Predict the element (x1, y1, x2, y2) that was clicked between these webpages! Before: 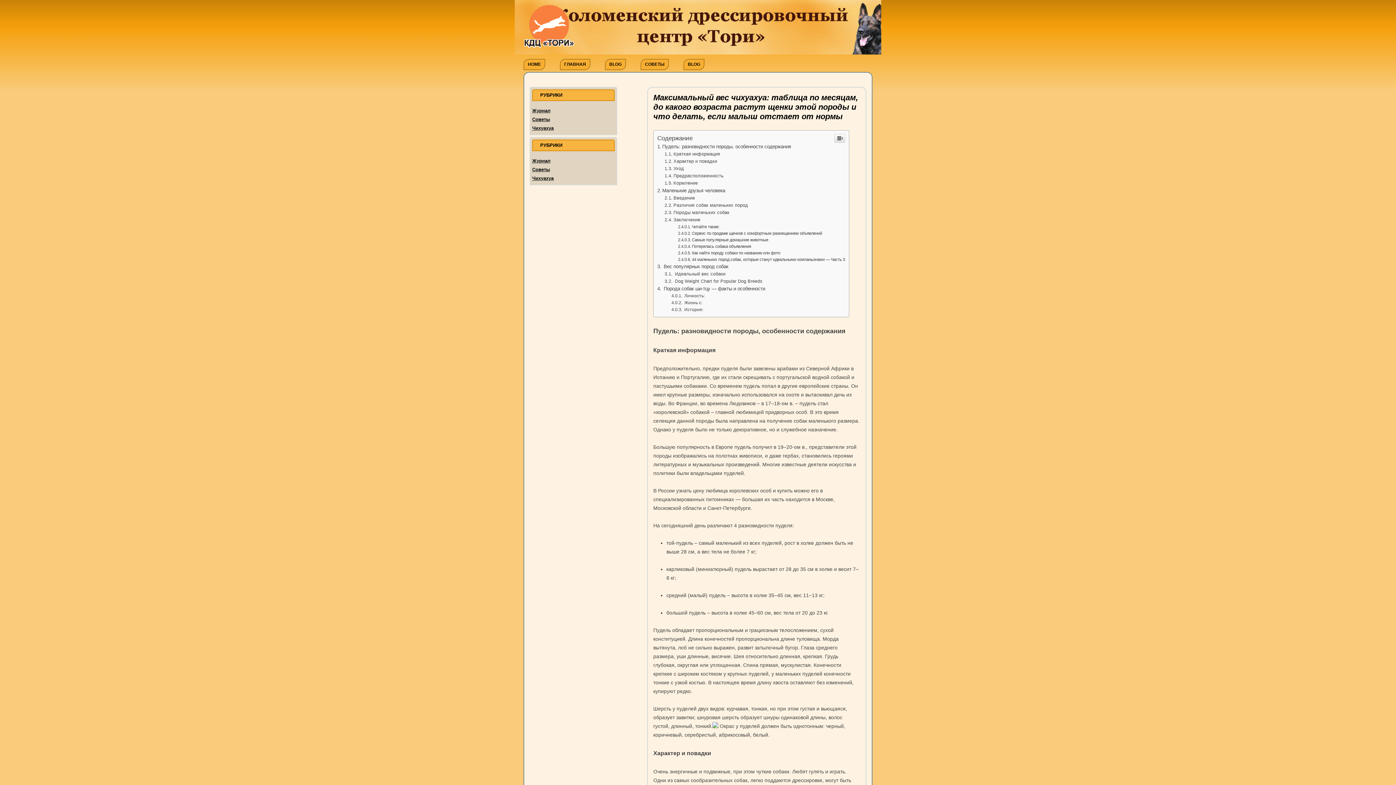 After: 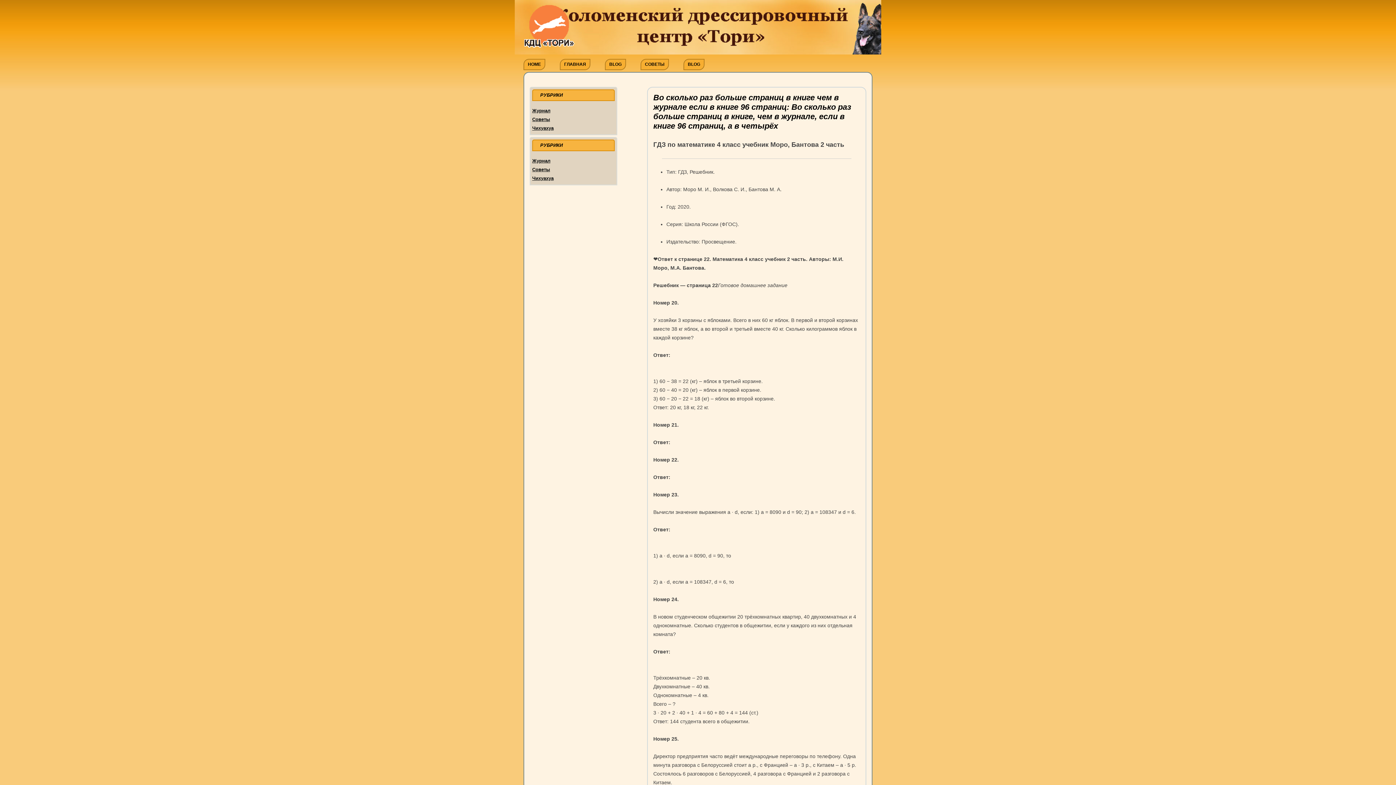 Action: bbox: (532, 108, 550, 113) label: Журнал